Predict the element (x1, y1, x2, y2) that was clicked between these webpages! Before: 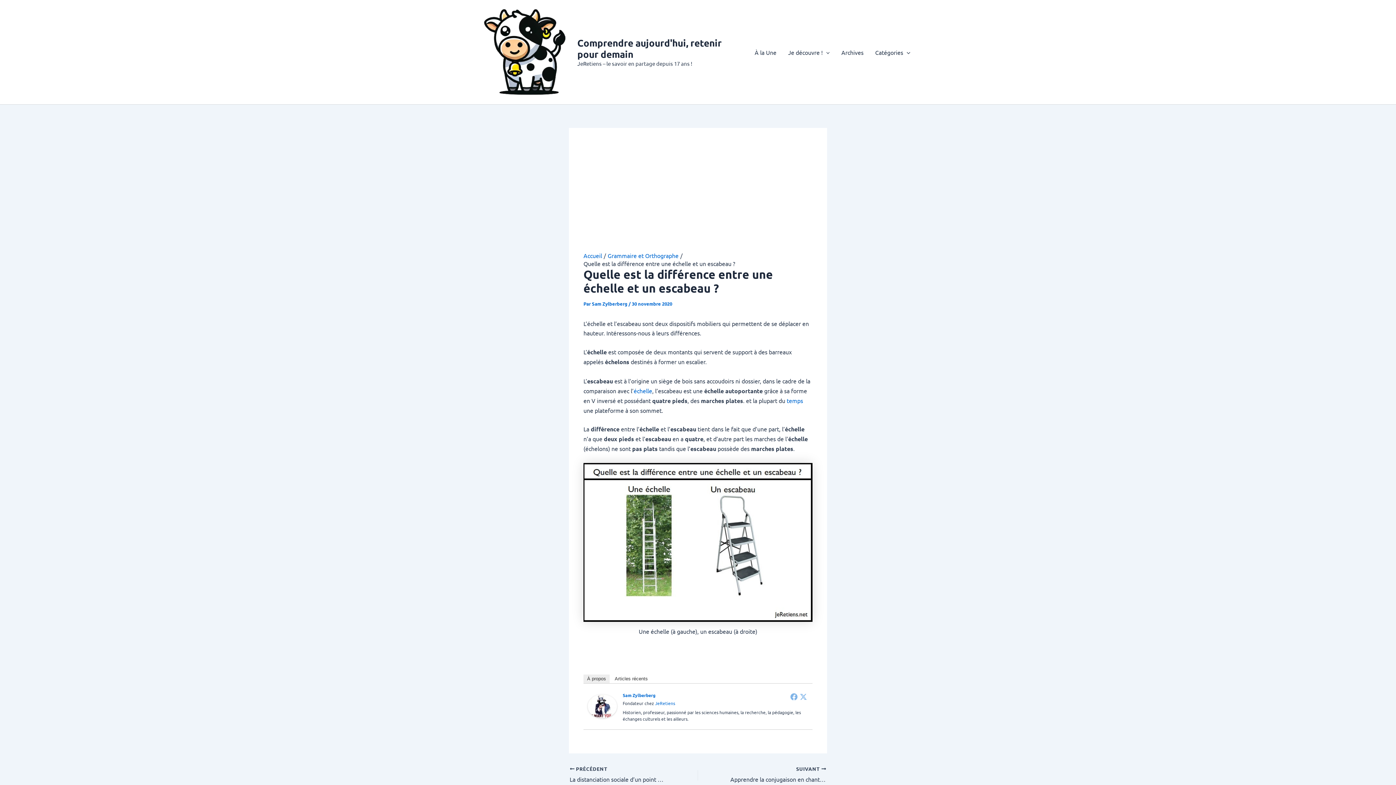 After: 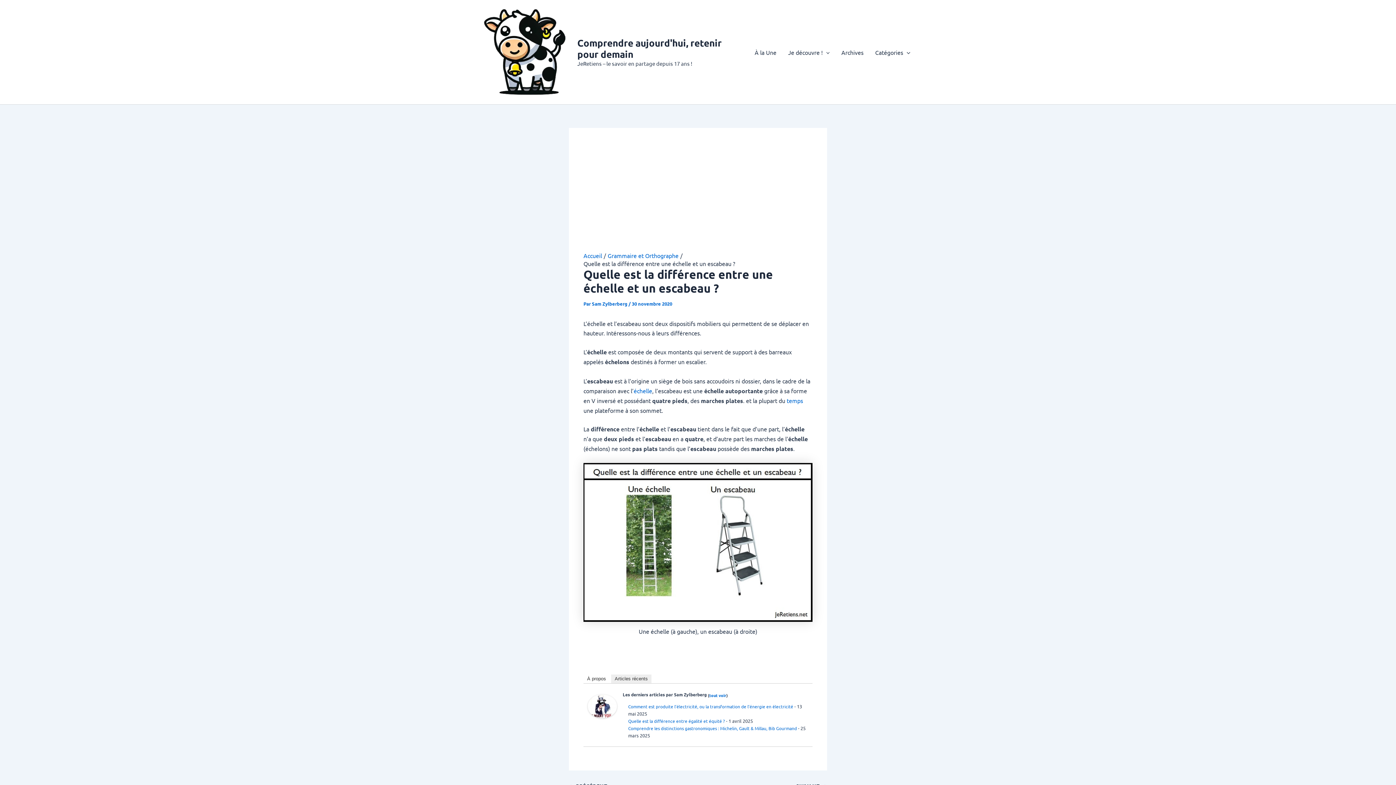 Action: bbox: (611, 674, 651, 683) label: Articles récents